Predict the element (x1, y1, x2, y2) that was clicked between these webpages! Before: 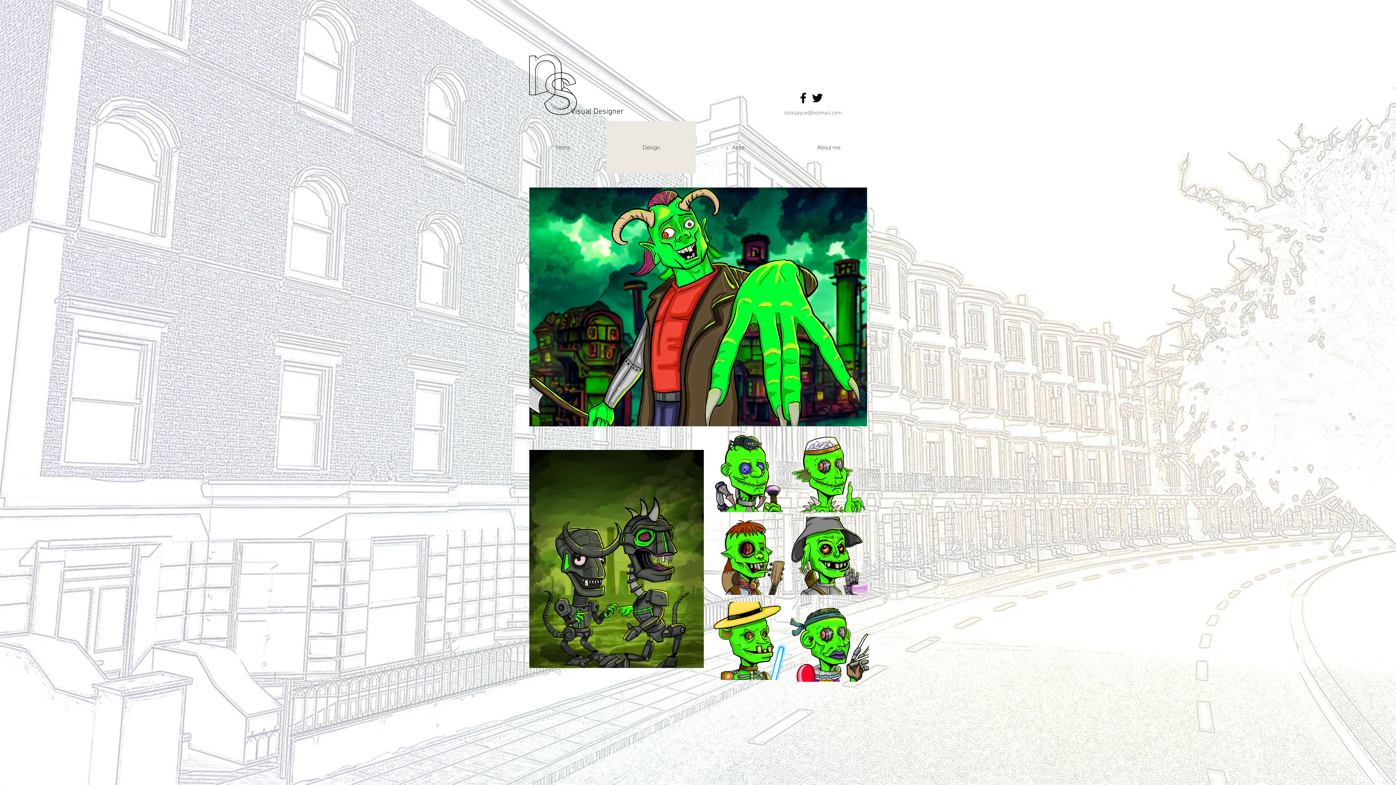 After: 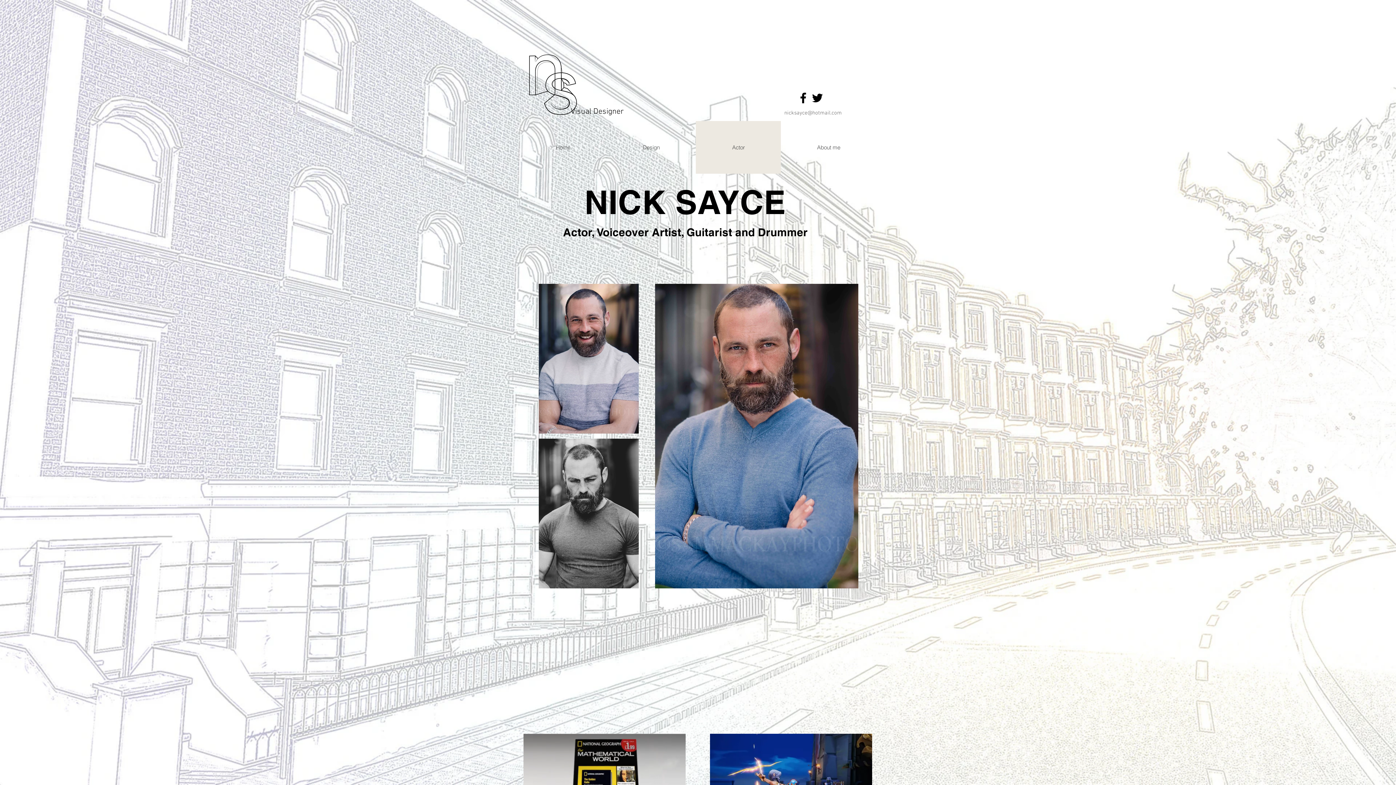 Action: label: Actor bbox: (696, 121, 781, 173)